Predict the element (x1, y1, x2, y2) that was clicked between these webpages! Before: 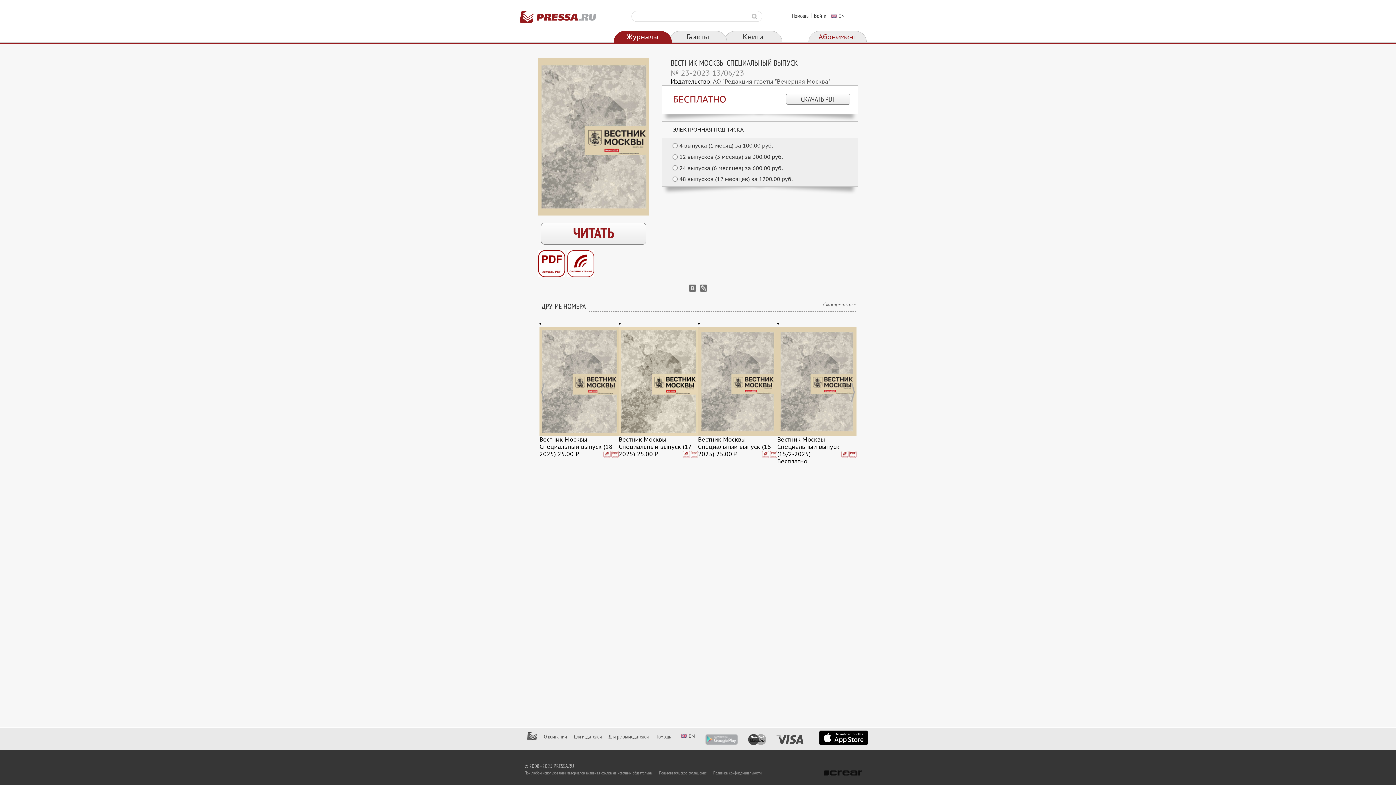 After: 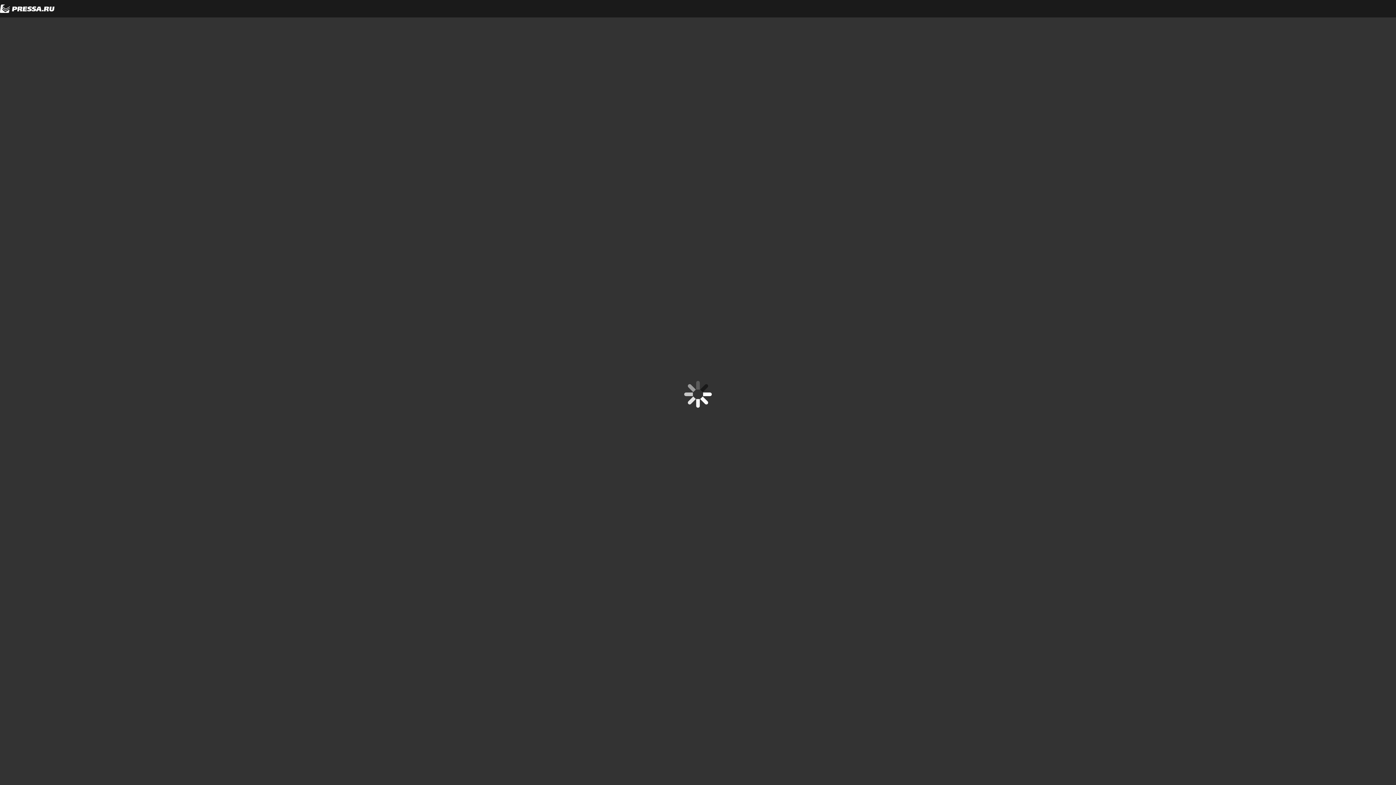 Action: label: ЧИТАТЬ bbox: (541, 222, 646, 244)